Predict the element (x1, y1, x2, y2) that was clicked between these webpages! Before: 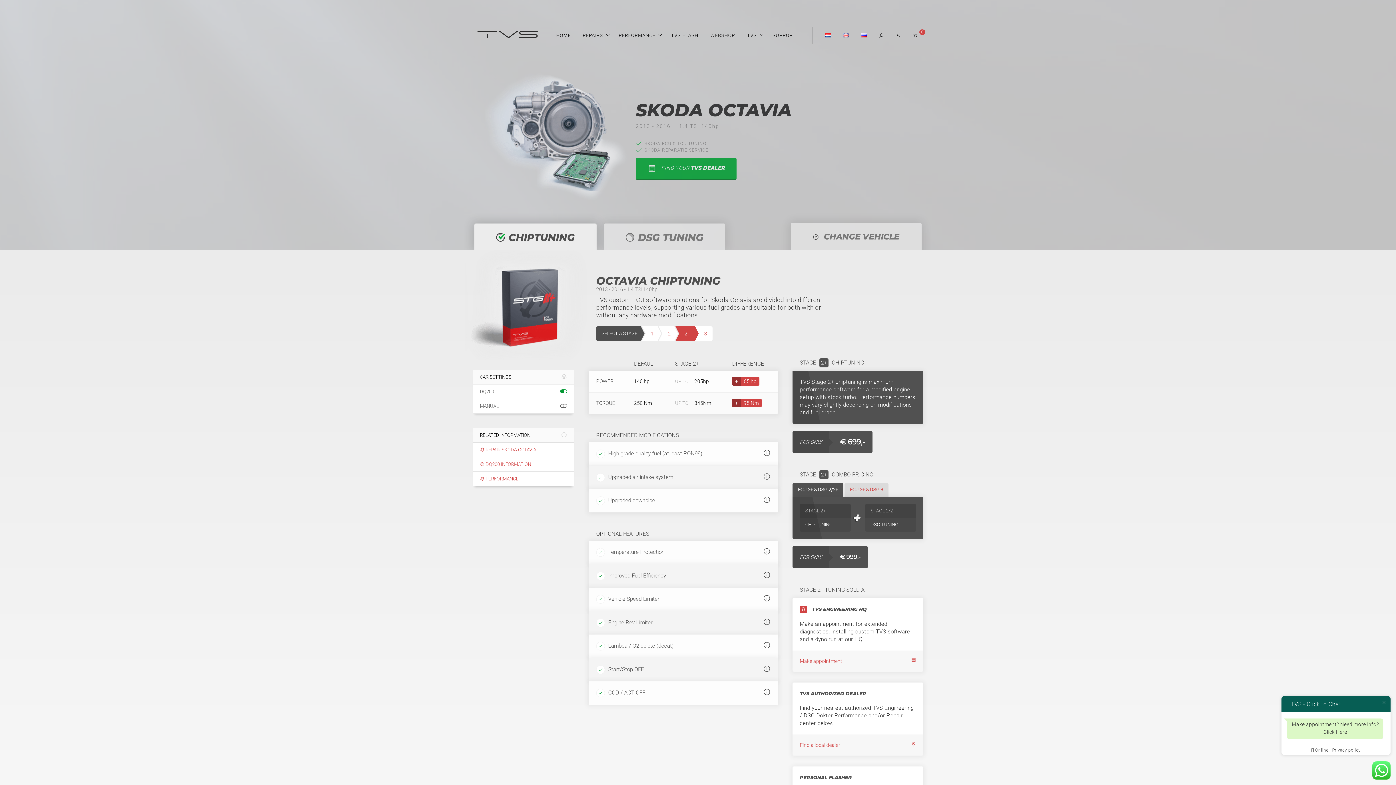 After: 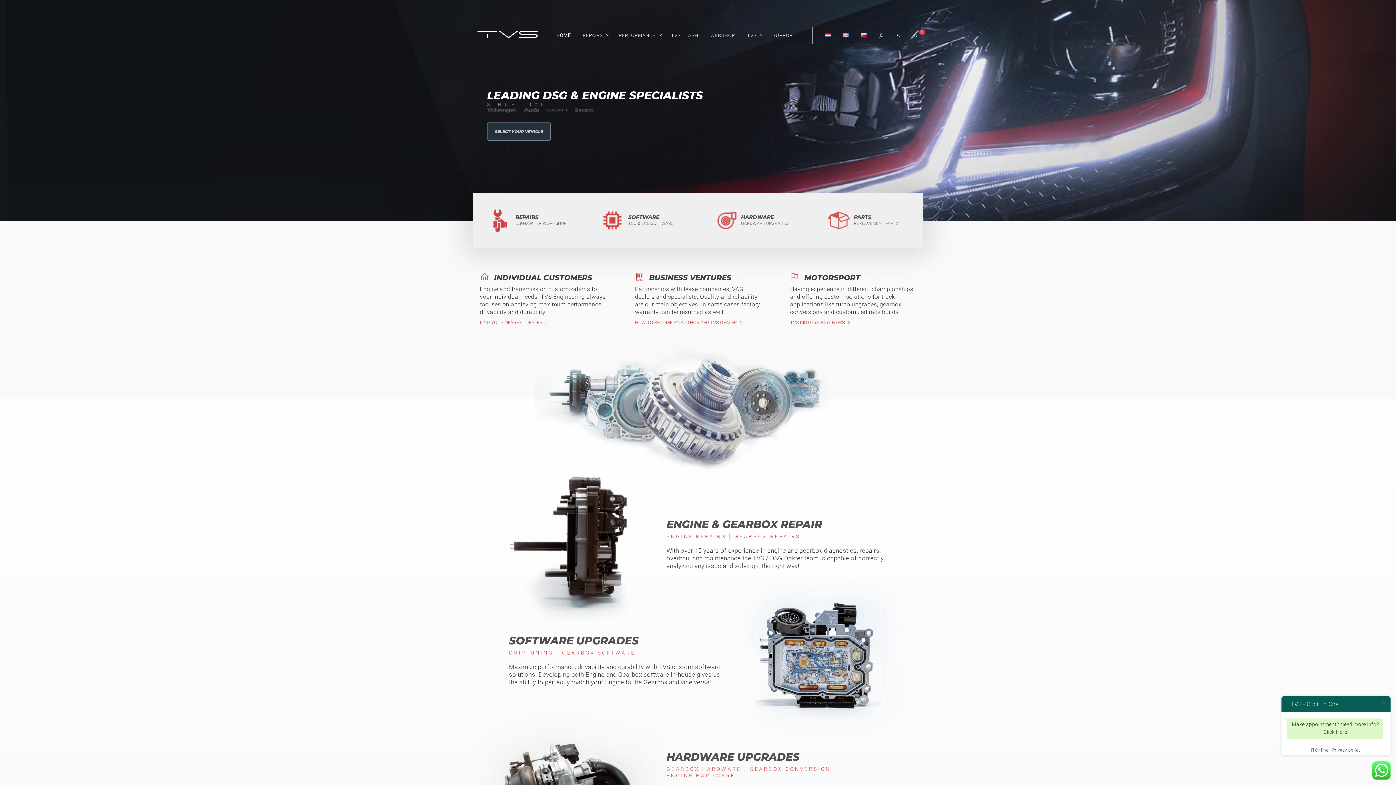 Action: bbox: (472, 27, 545, 53)